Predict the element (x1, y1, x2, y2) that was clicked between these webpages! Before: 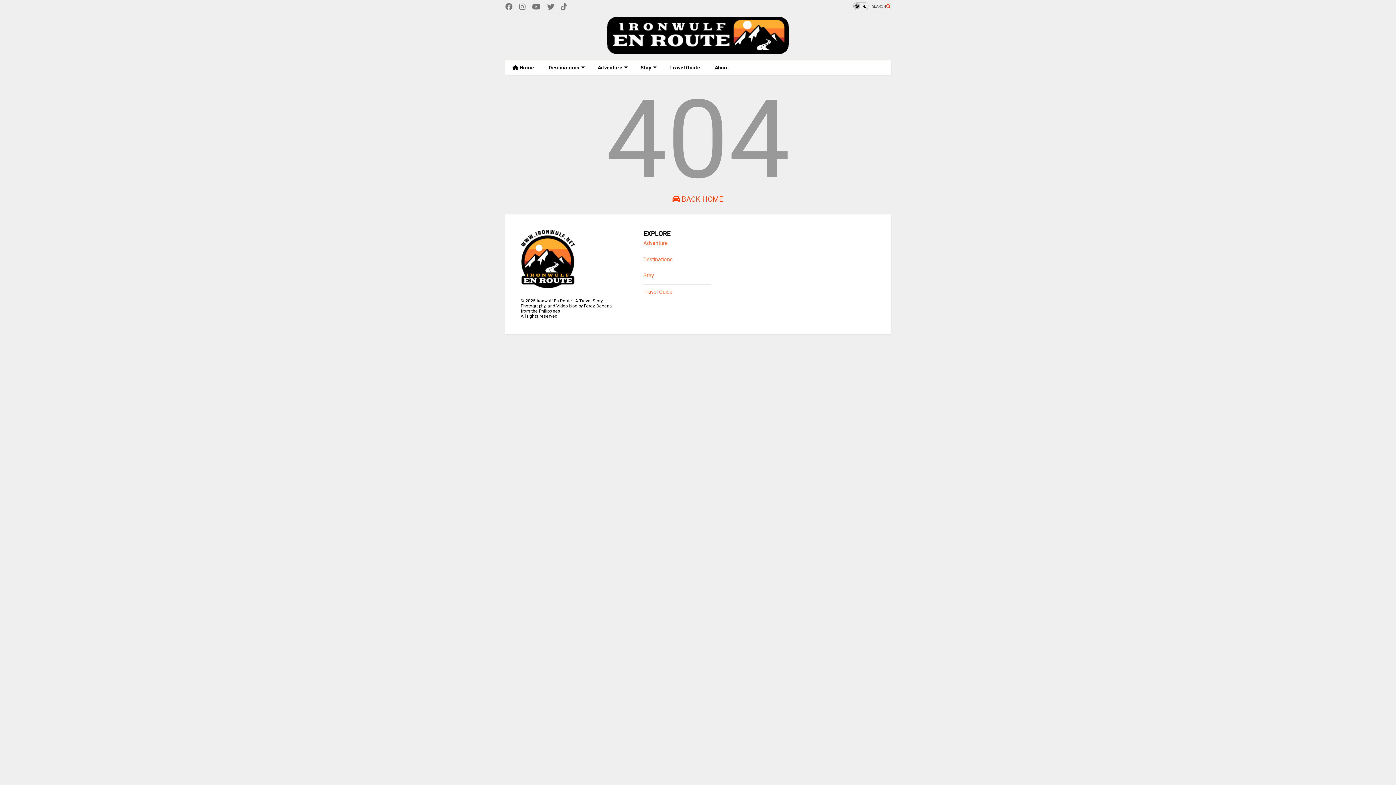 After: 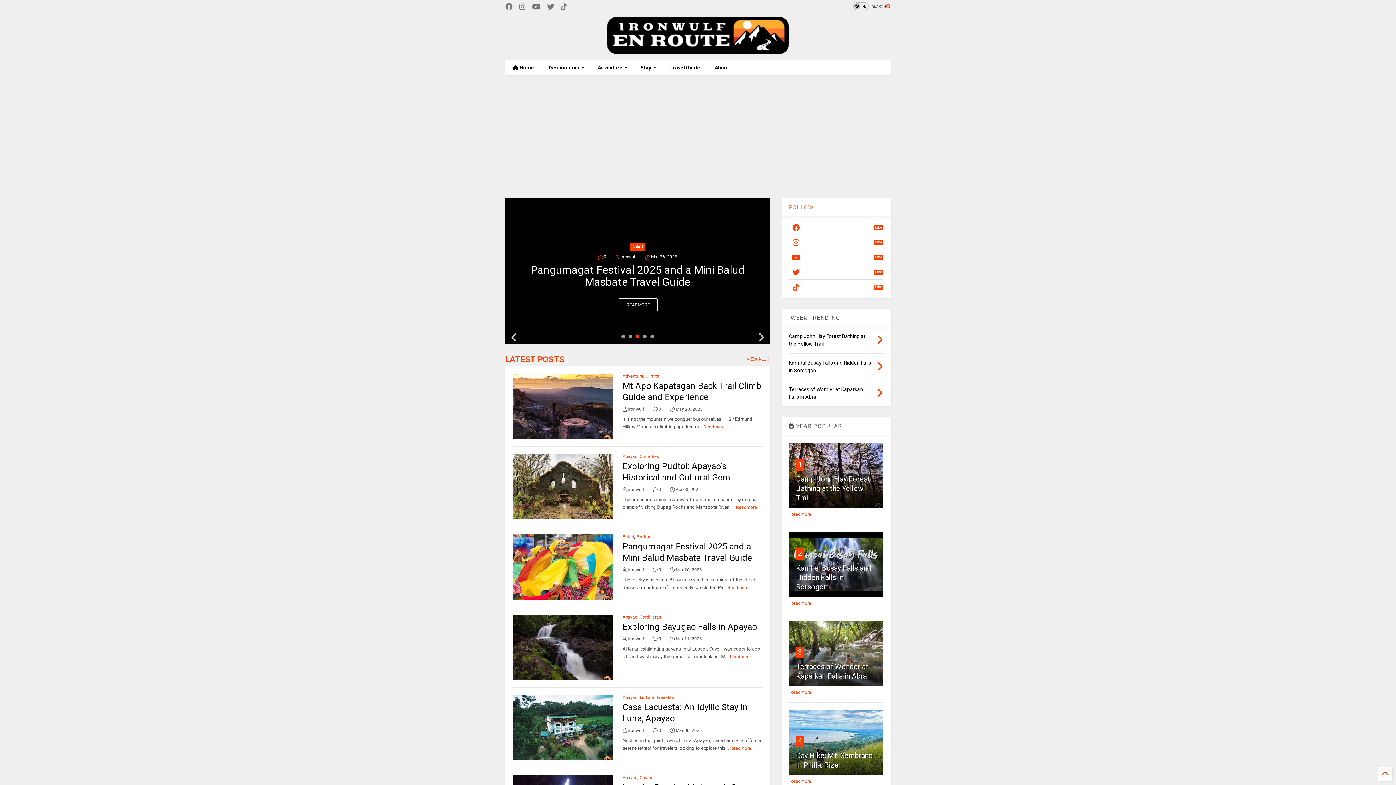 Action: bbox: (520, 284, 575, 289)